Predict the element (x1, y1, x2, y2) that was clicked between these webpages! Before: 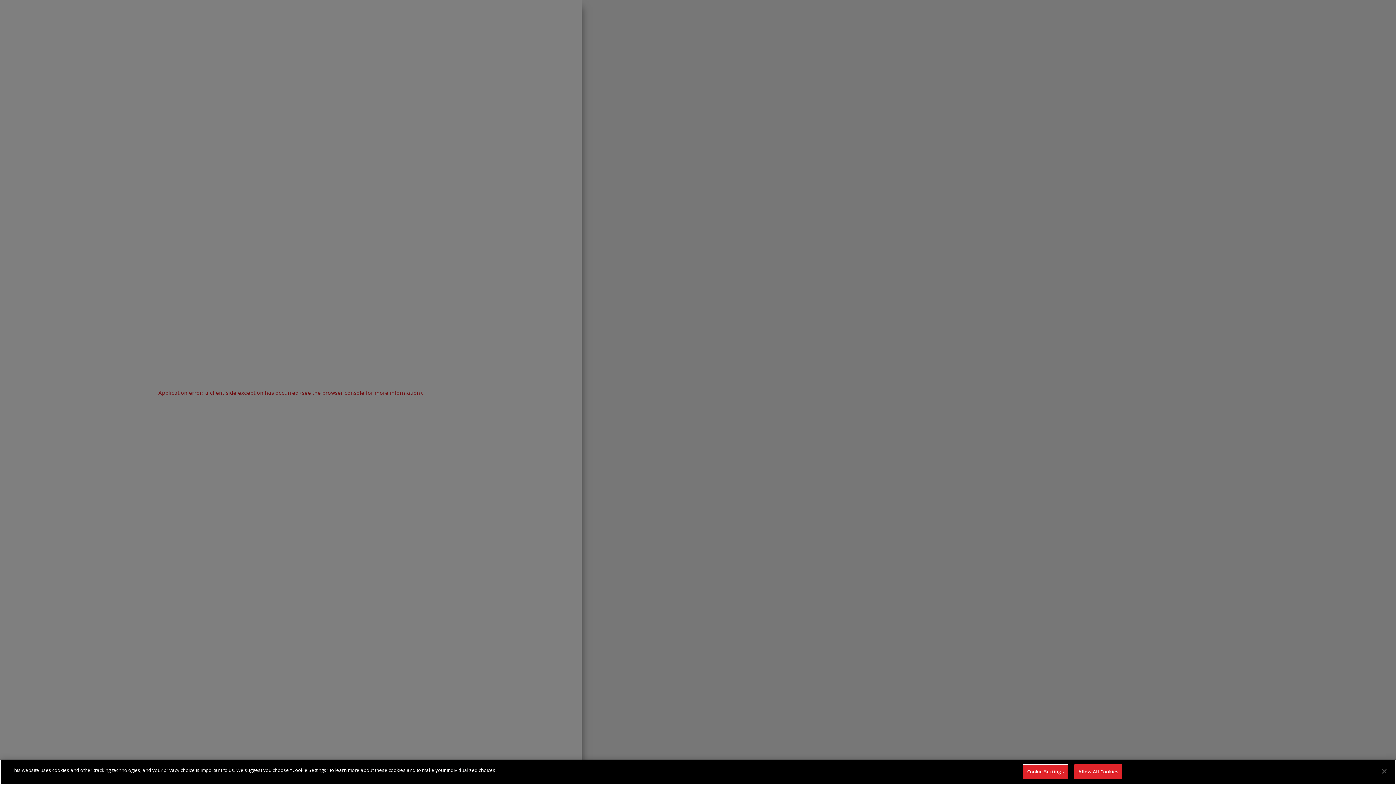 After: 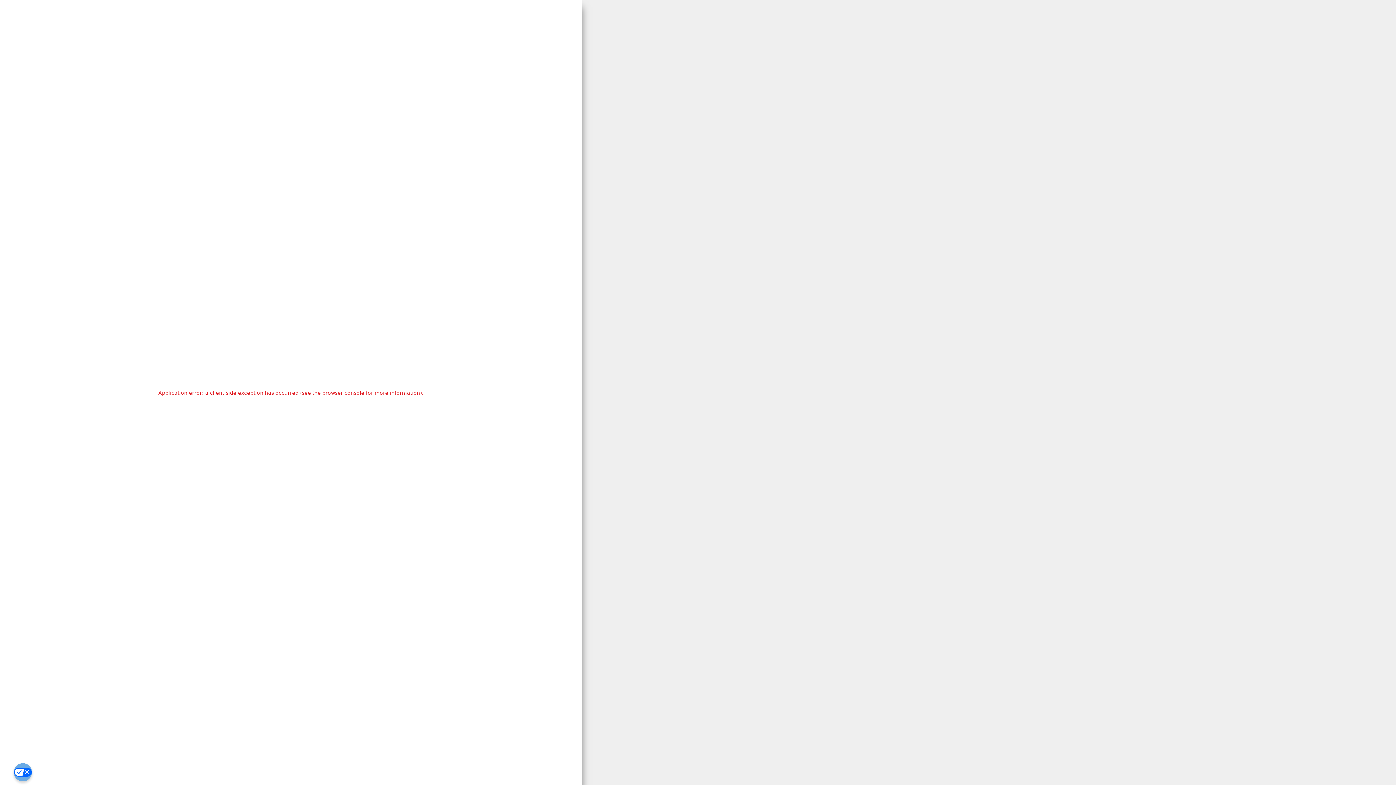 Action: label: Allow All Cookies bbox: (1074, 764, 1122, 779)